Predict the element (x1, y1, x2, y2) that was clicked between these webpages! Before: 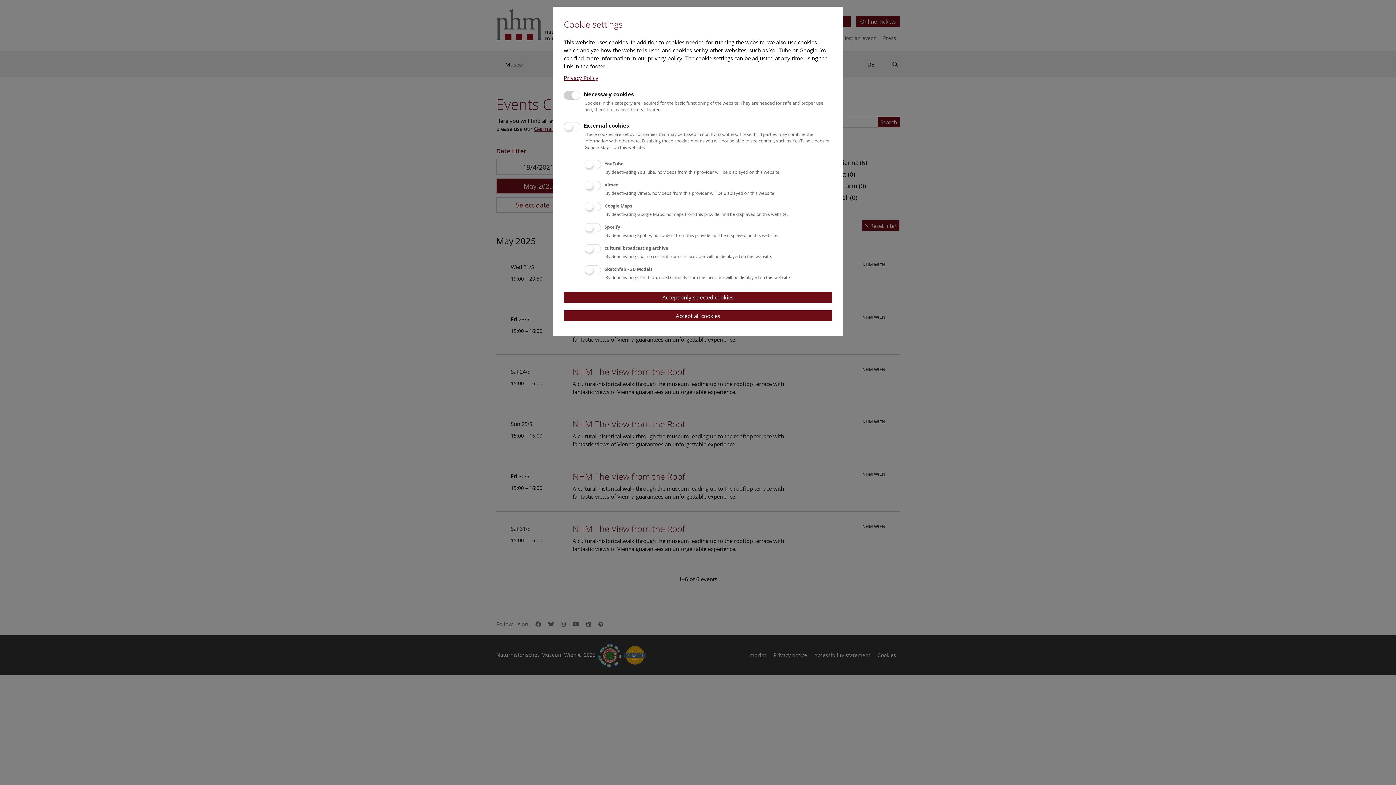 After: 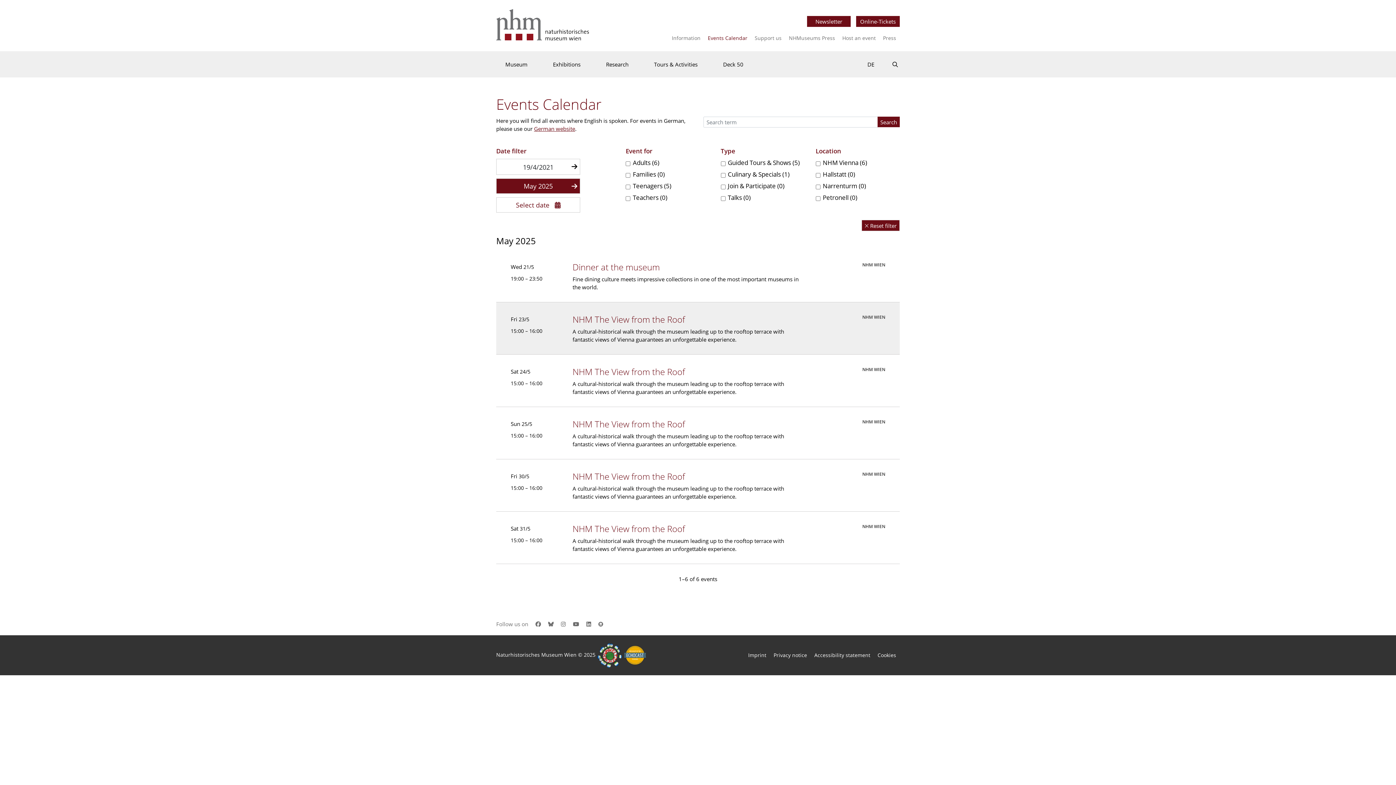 Action: bbox: (564, 310, 832, 321) label: Accept all cookies